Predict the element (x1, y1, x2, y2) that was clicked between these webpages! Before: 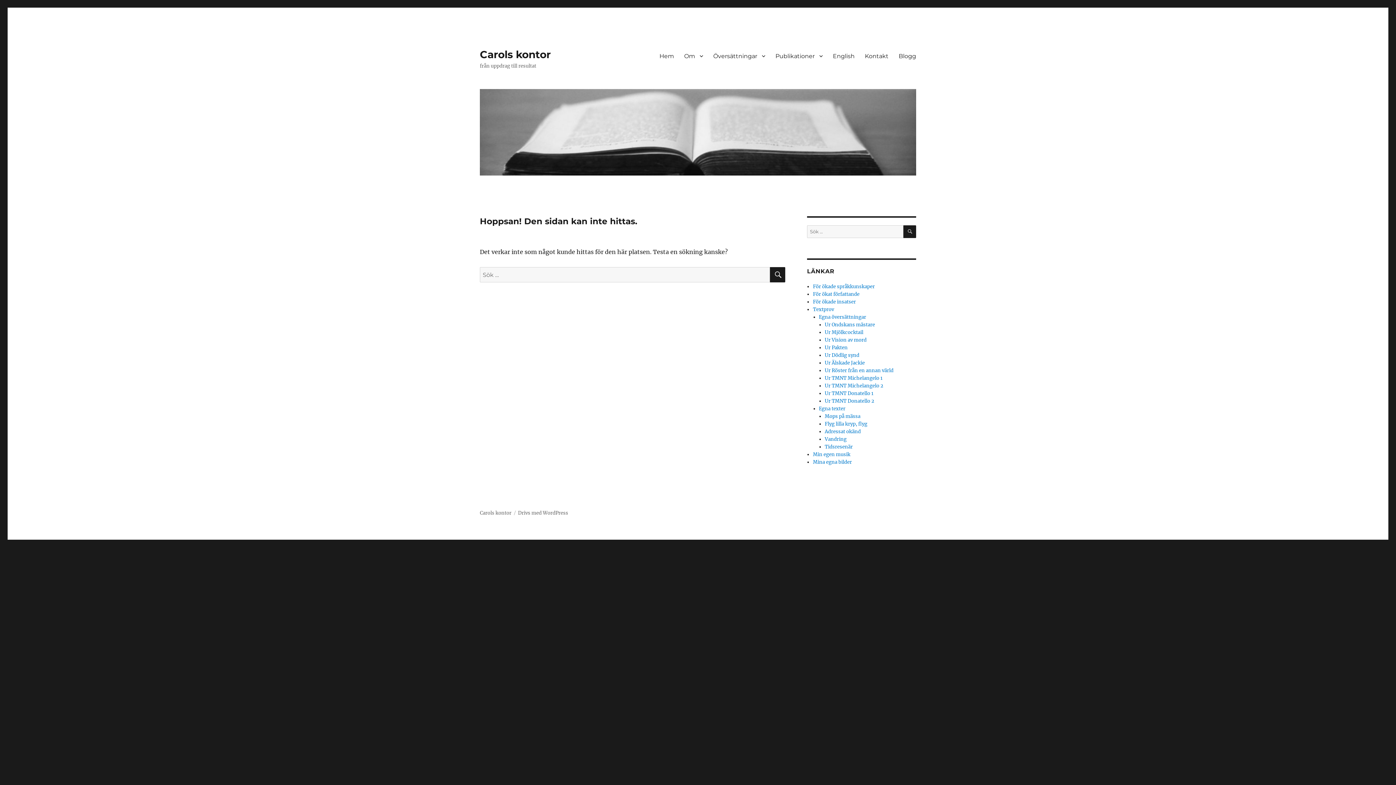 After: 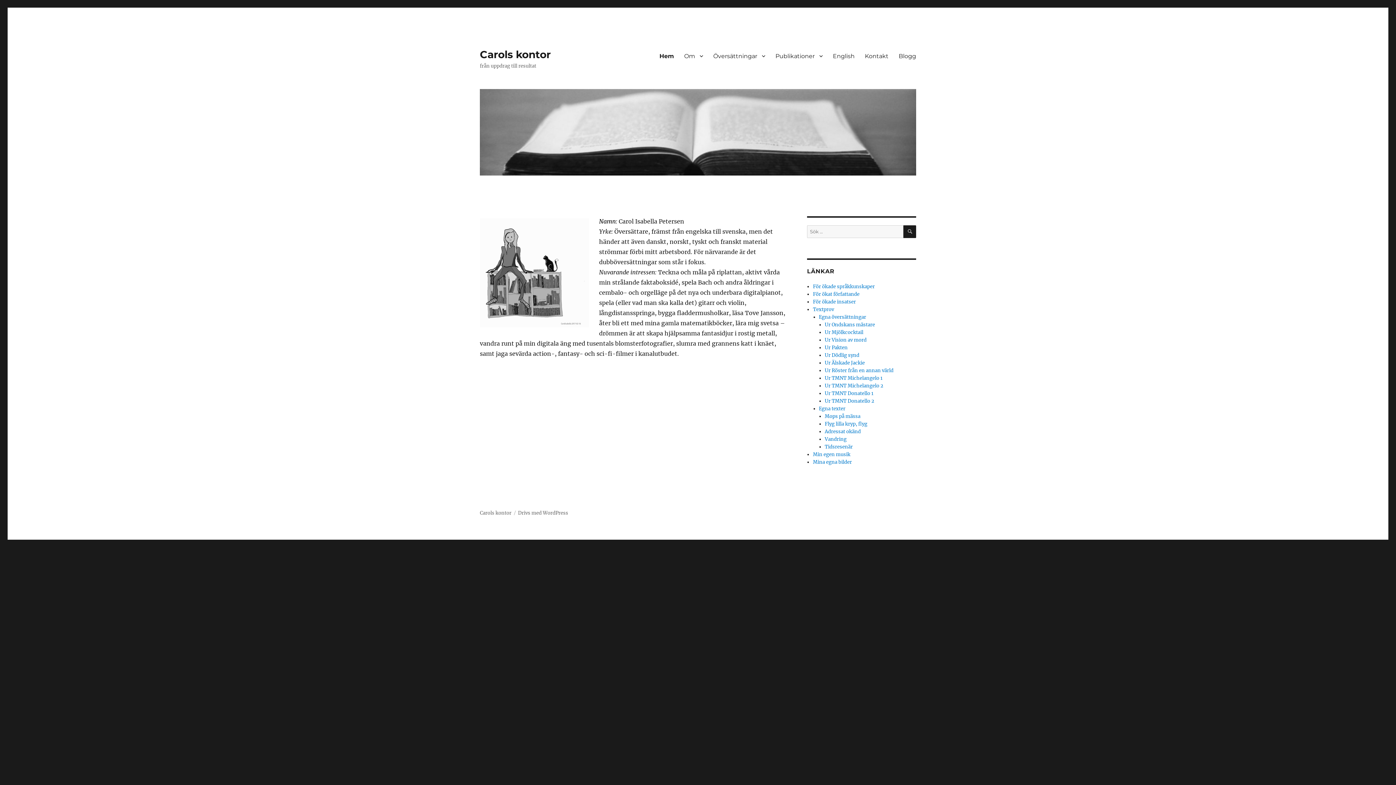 Action: bbox: (480, 48, 550, 60) label: Carols kontor